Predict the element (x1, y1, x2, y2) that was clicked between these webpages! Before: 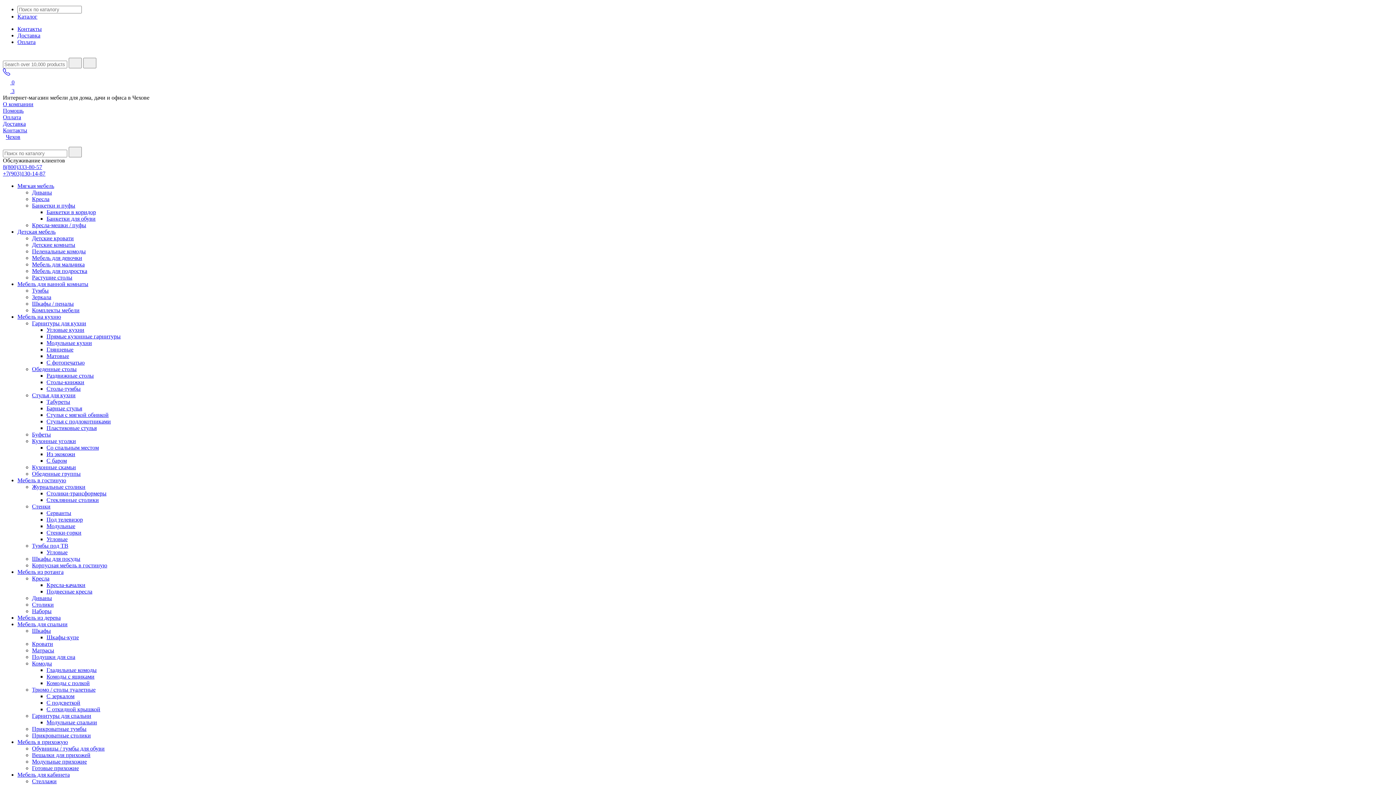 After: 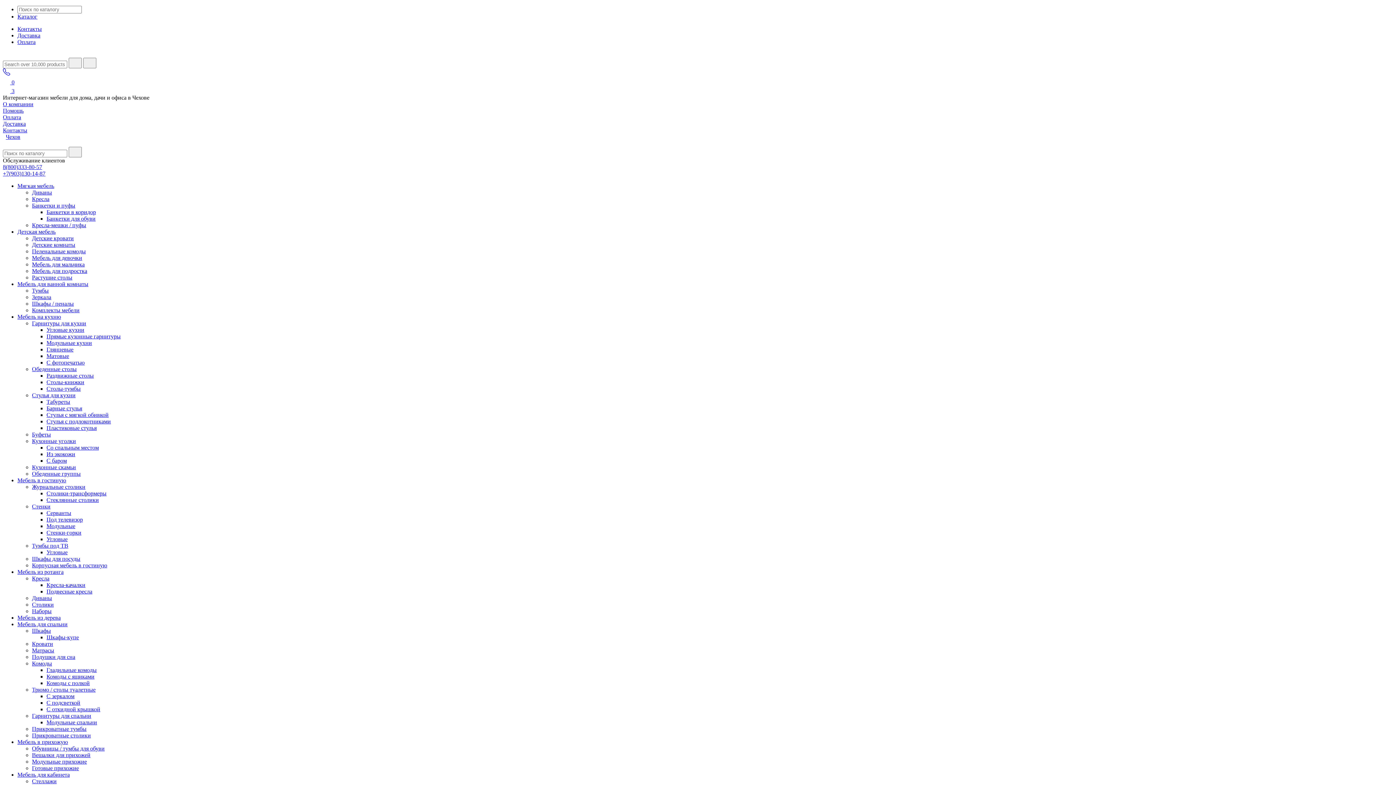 Action: bbox: (32, 254, 82, 261) label: Мебель для девочки